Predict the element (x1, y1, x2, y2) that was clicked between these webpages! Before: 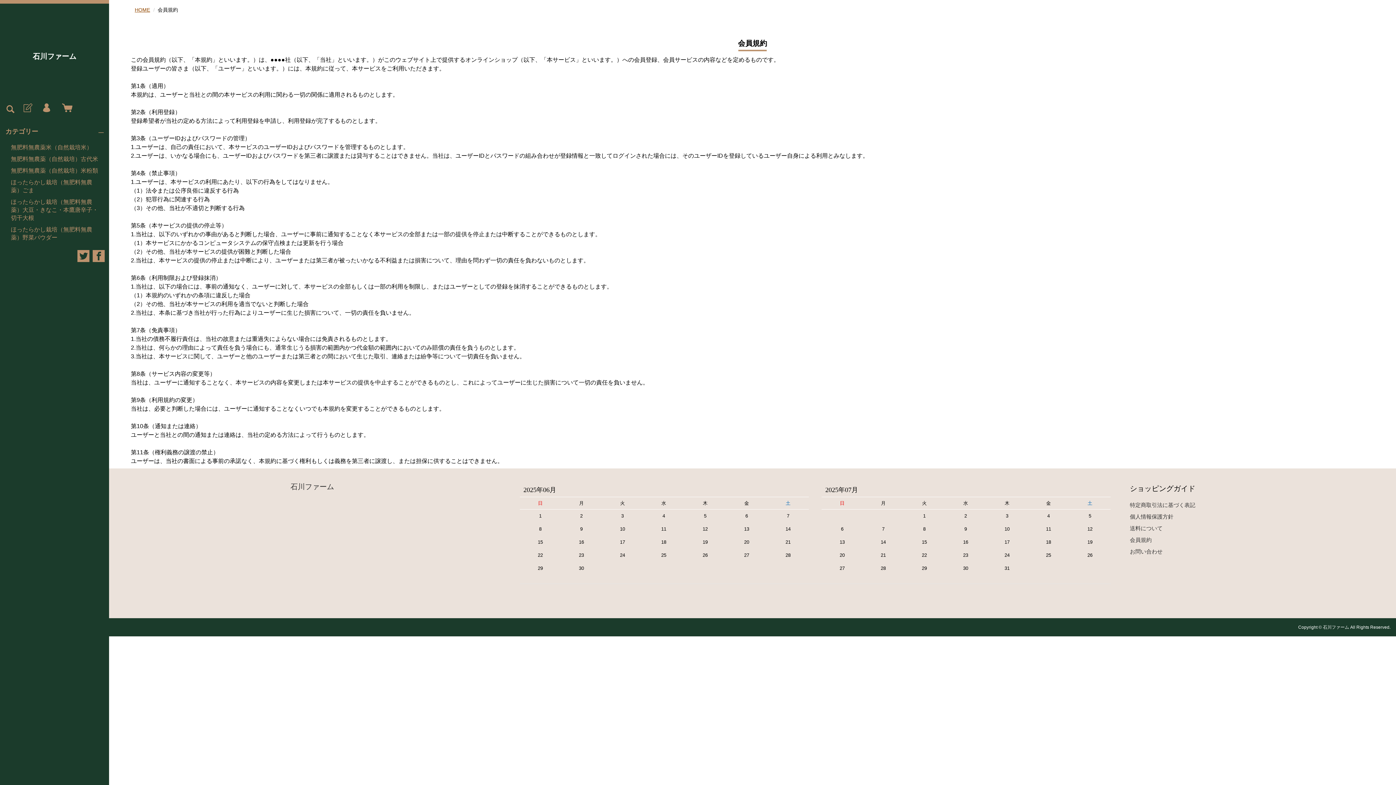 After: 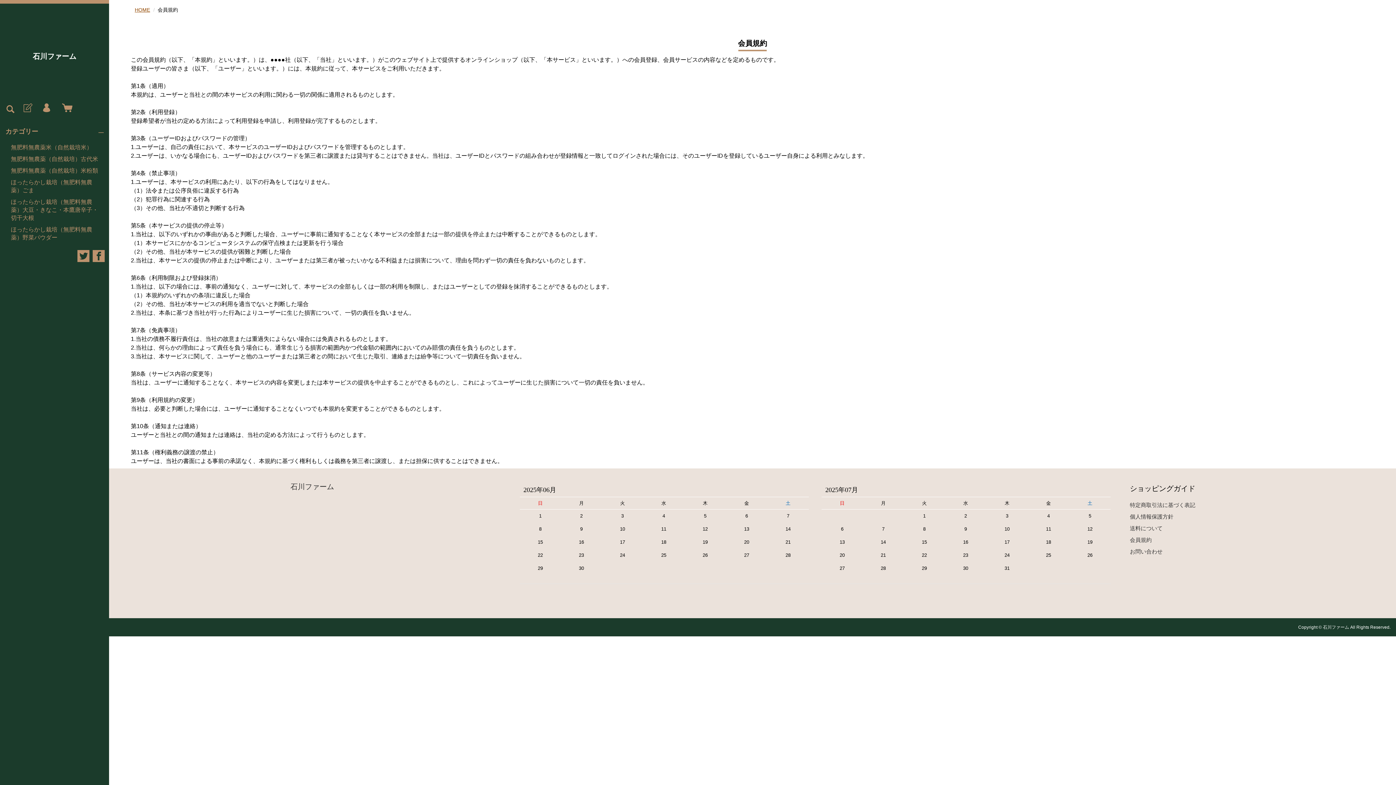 Action: label: 会員規約 bbox: (1130, 537, 1152, 543)